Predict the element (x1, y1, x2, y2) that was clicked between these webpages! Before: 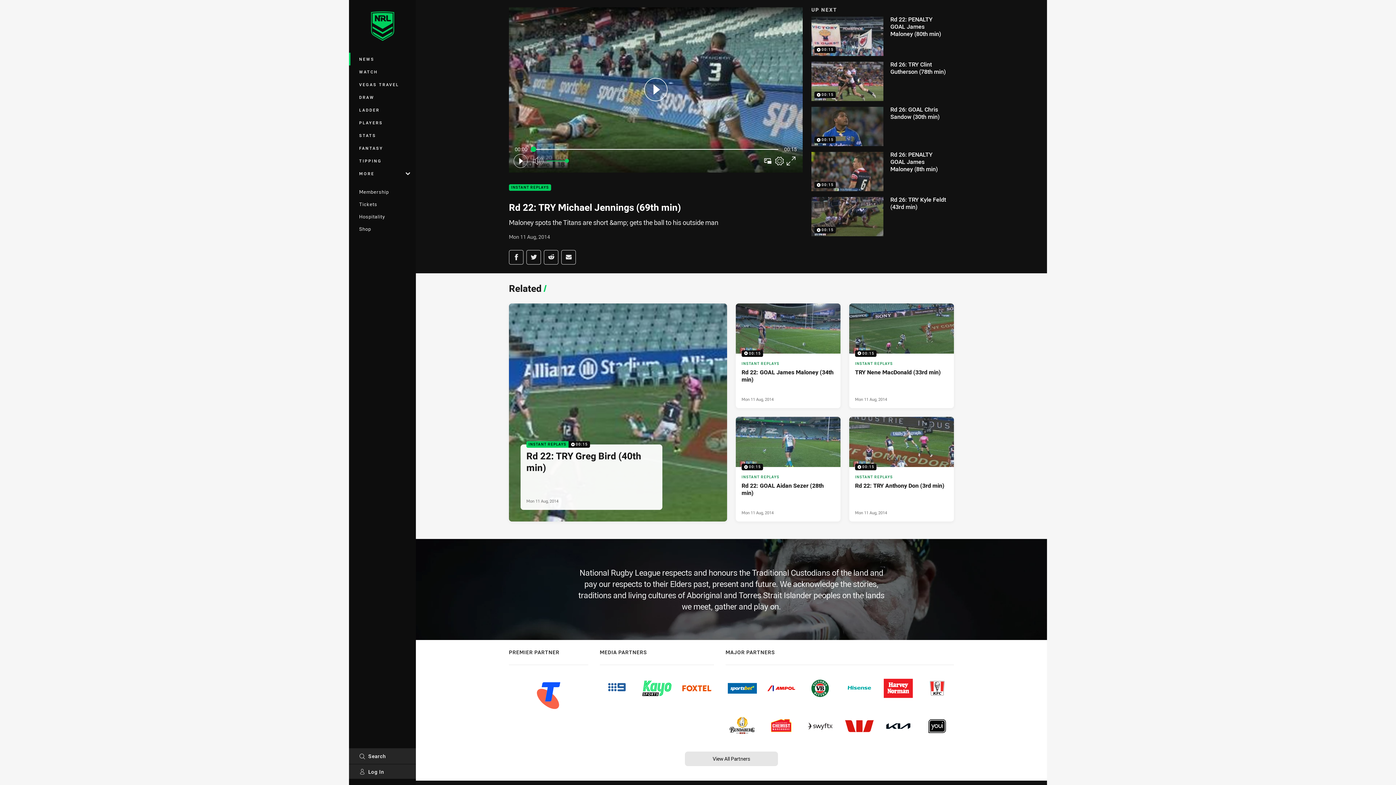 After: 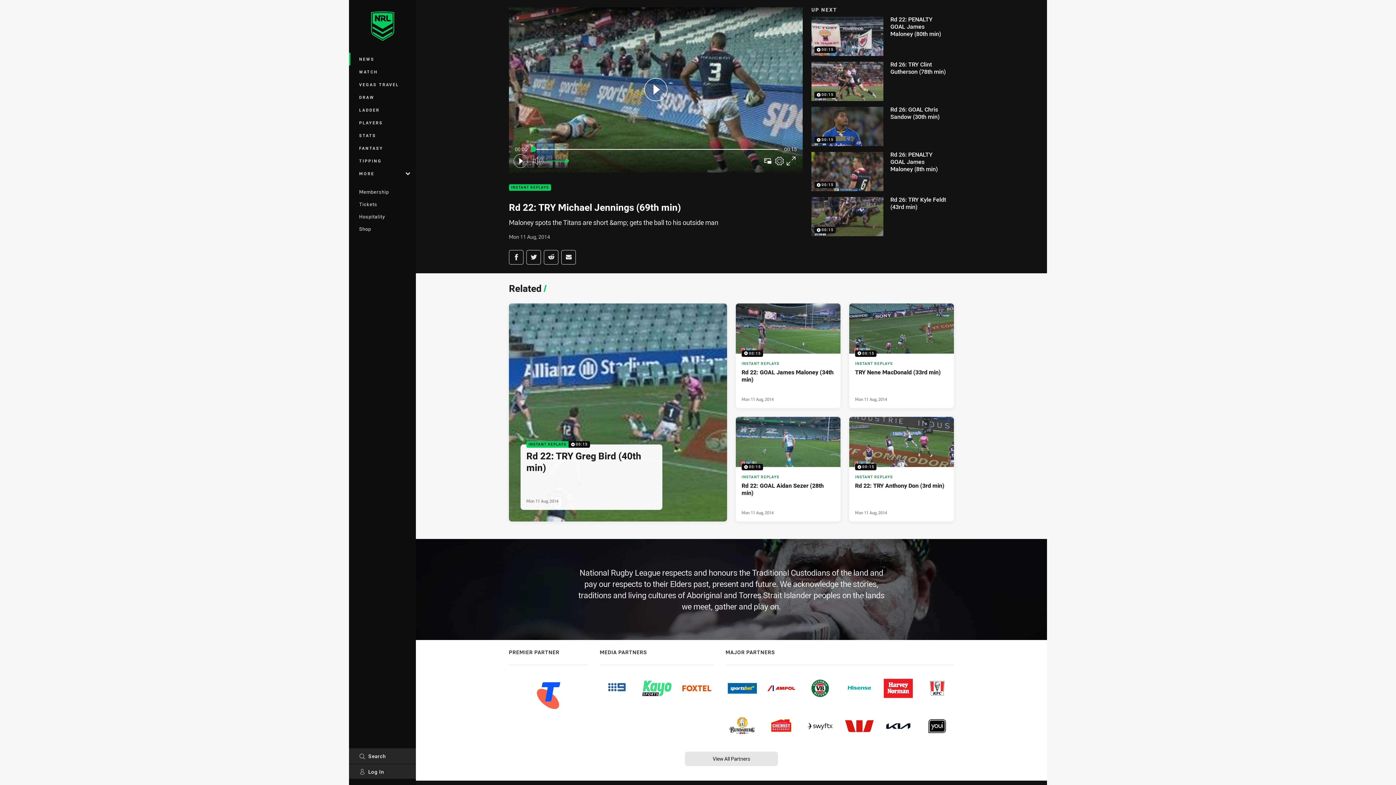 Action: bbox: (640, 674, 674, 703)